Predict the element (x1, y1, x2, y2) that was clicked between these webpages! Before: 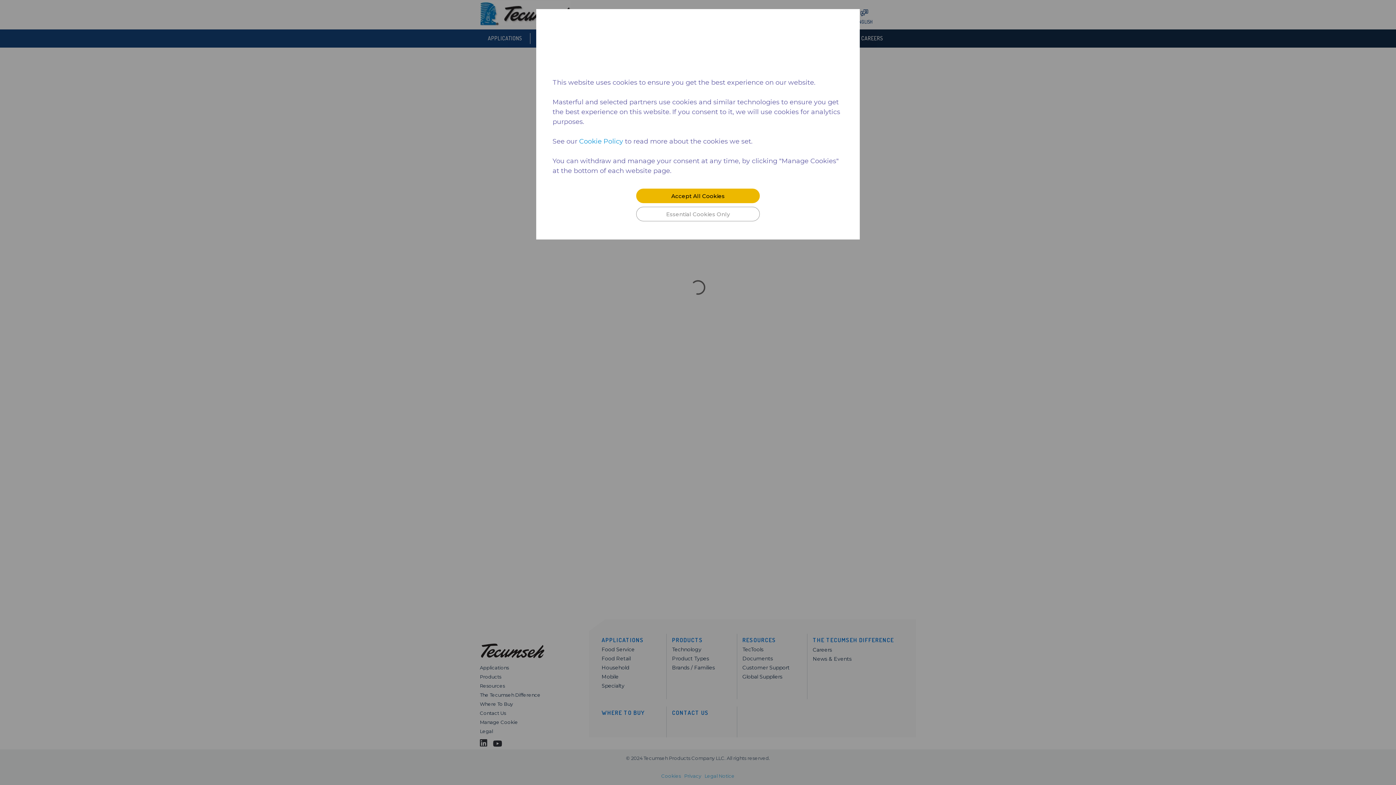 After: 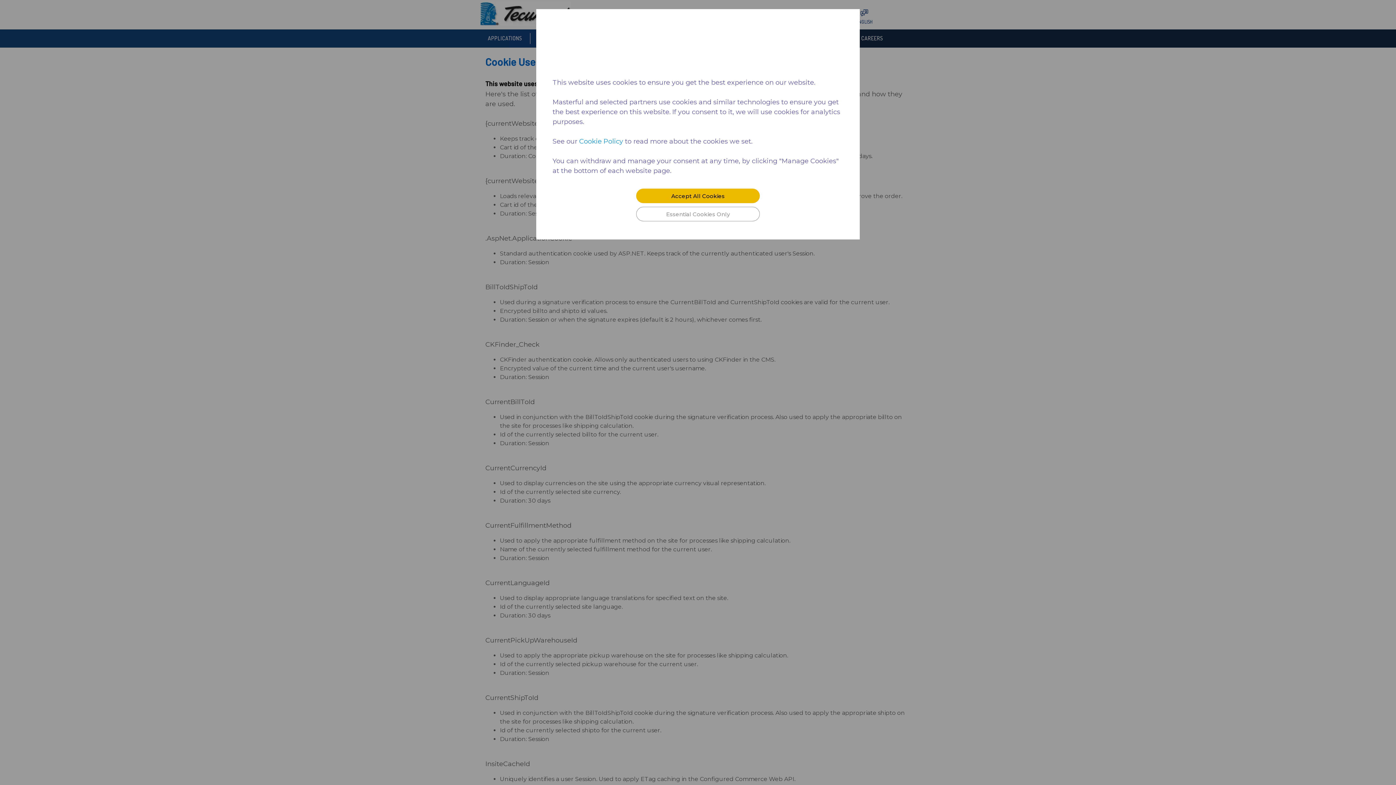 Action: bbox: (579, 136, 623, 146) label: Cookie Policy